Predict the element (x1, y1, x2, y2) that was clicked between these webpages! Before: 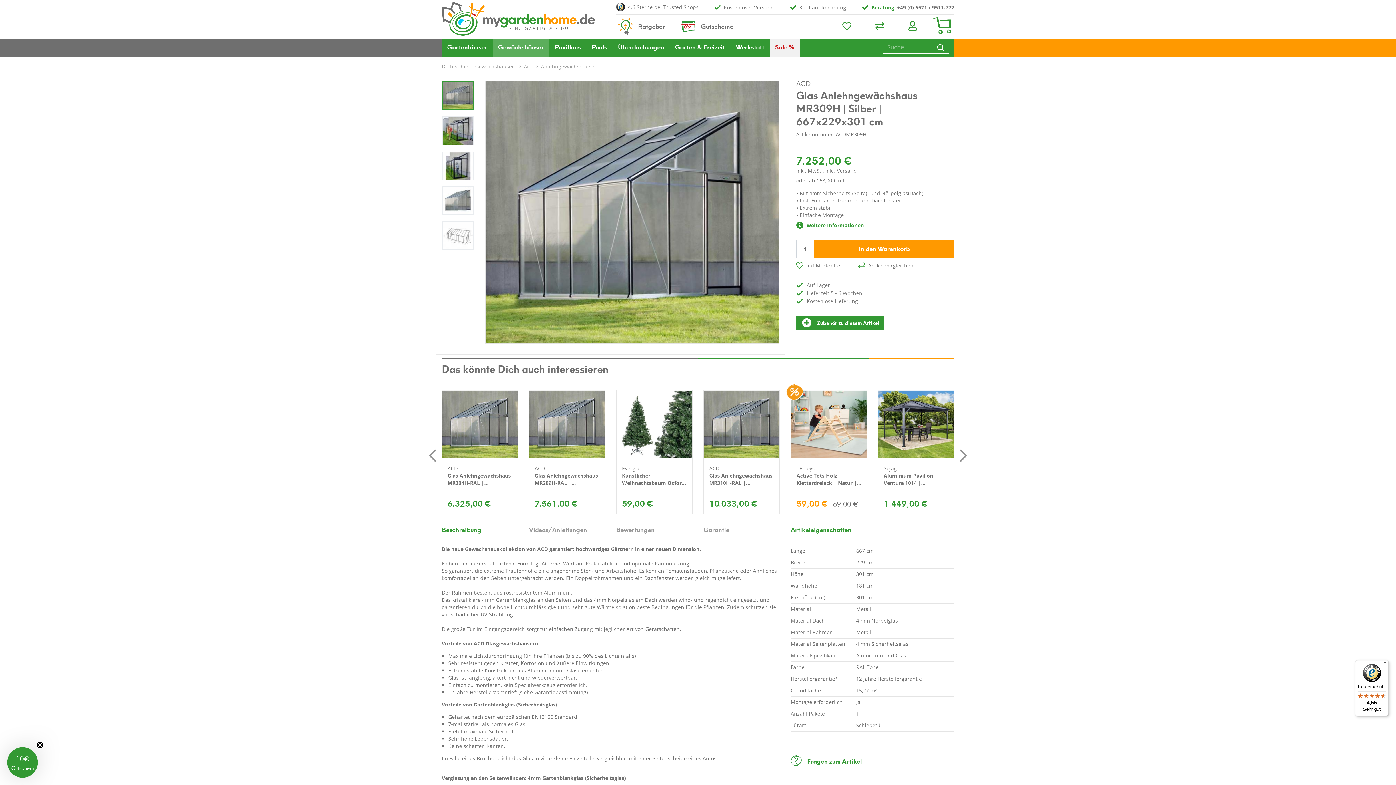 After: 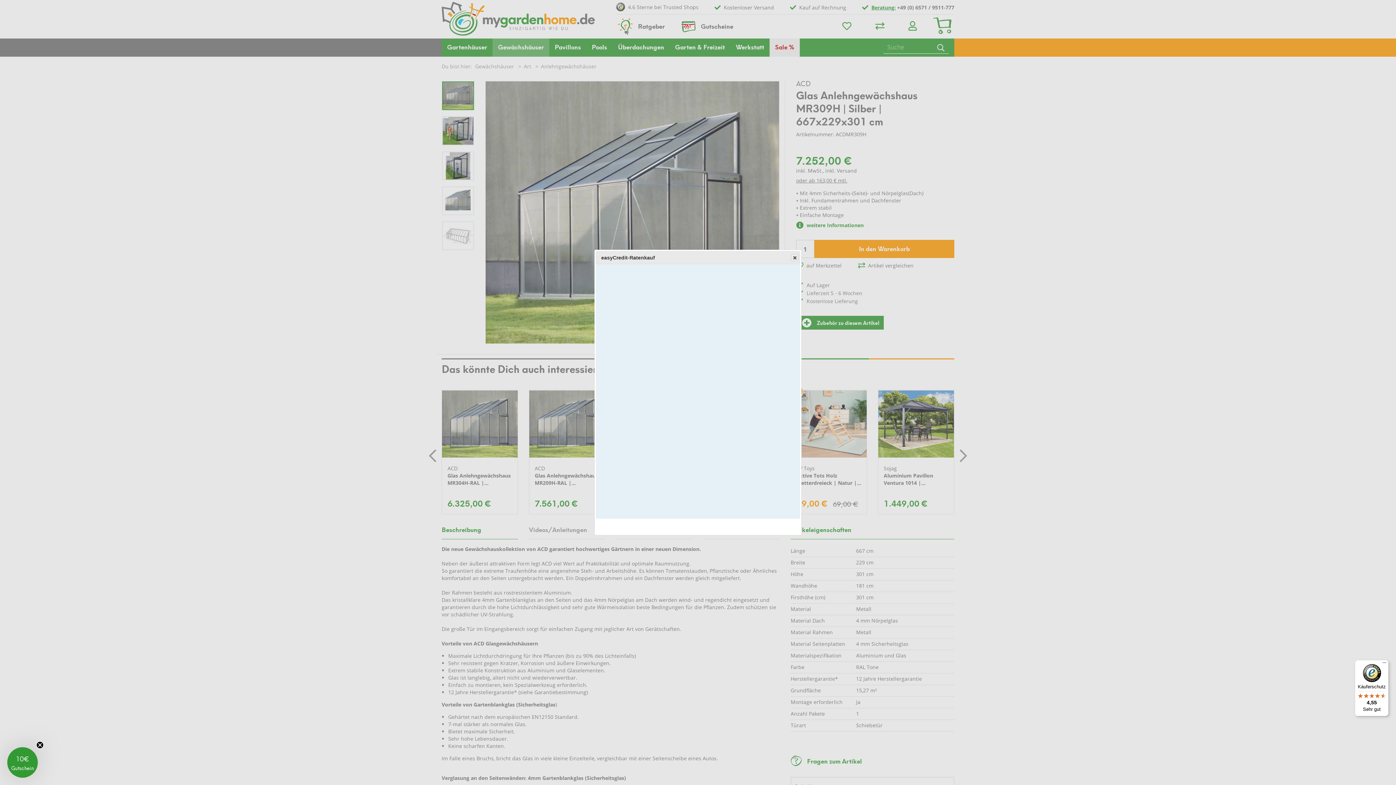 Action: label: oder ab 163,00 € mtl. bbox: (796, 177, 847, 184)